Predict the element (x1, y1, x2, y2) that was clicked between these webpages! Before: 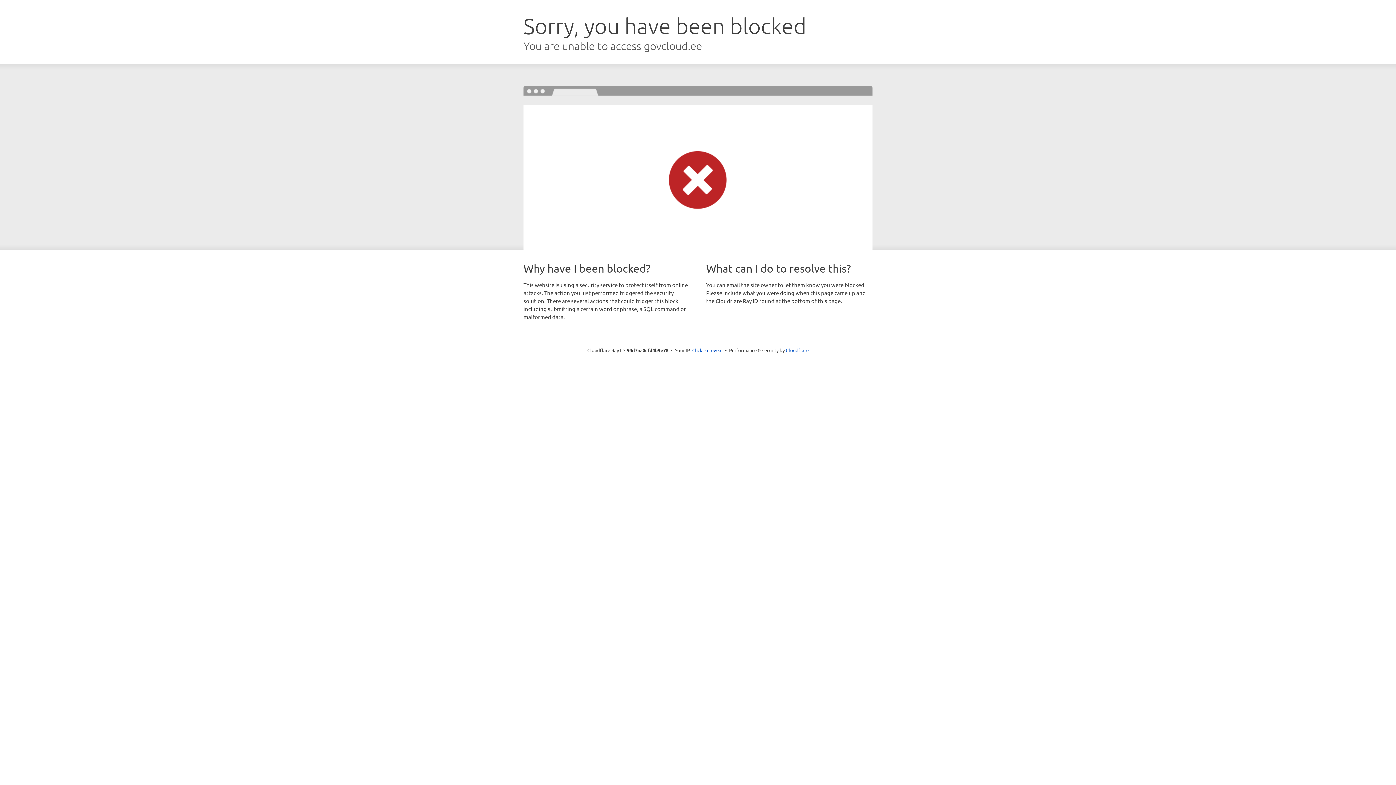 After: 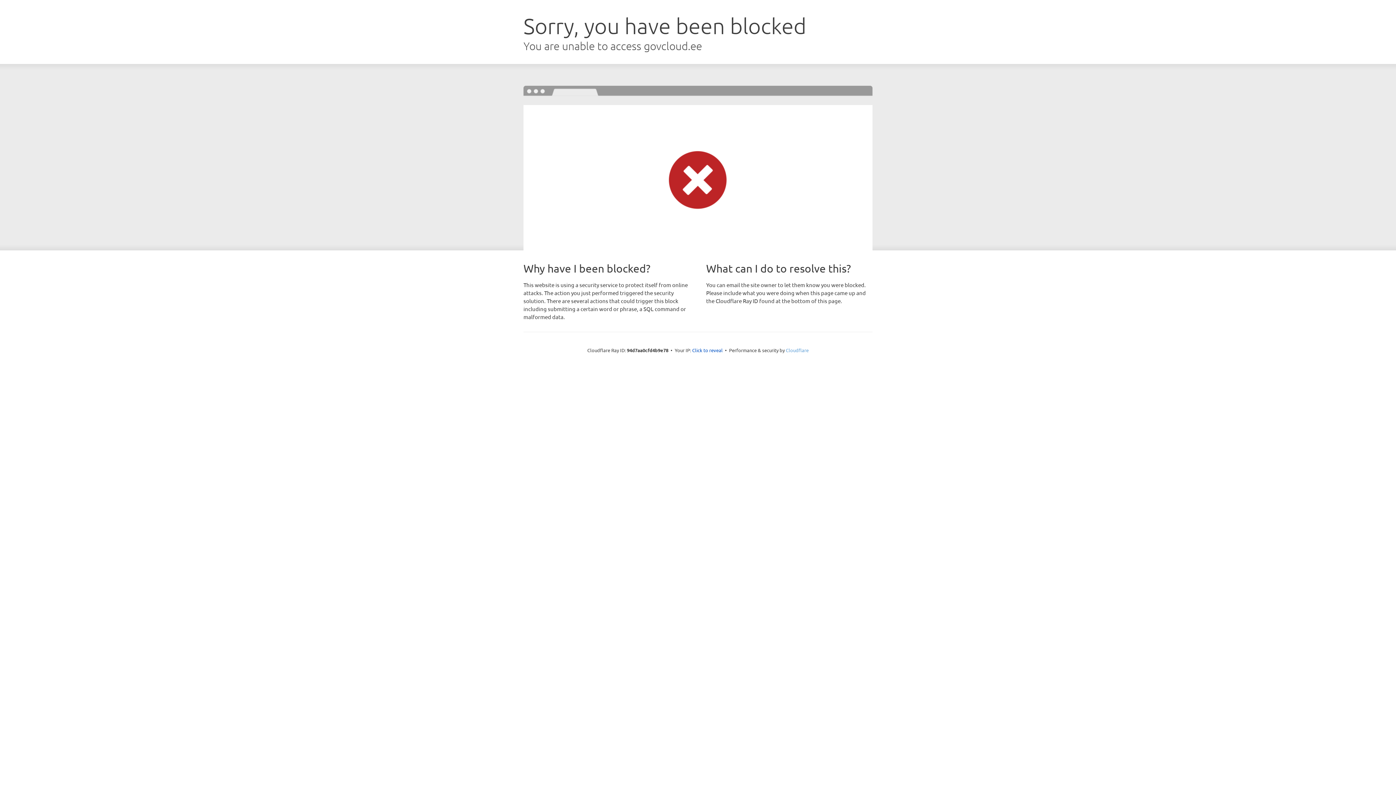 Action: bbox: (786, 347, 808, 353) label: Cloudflare